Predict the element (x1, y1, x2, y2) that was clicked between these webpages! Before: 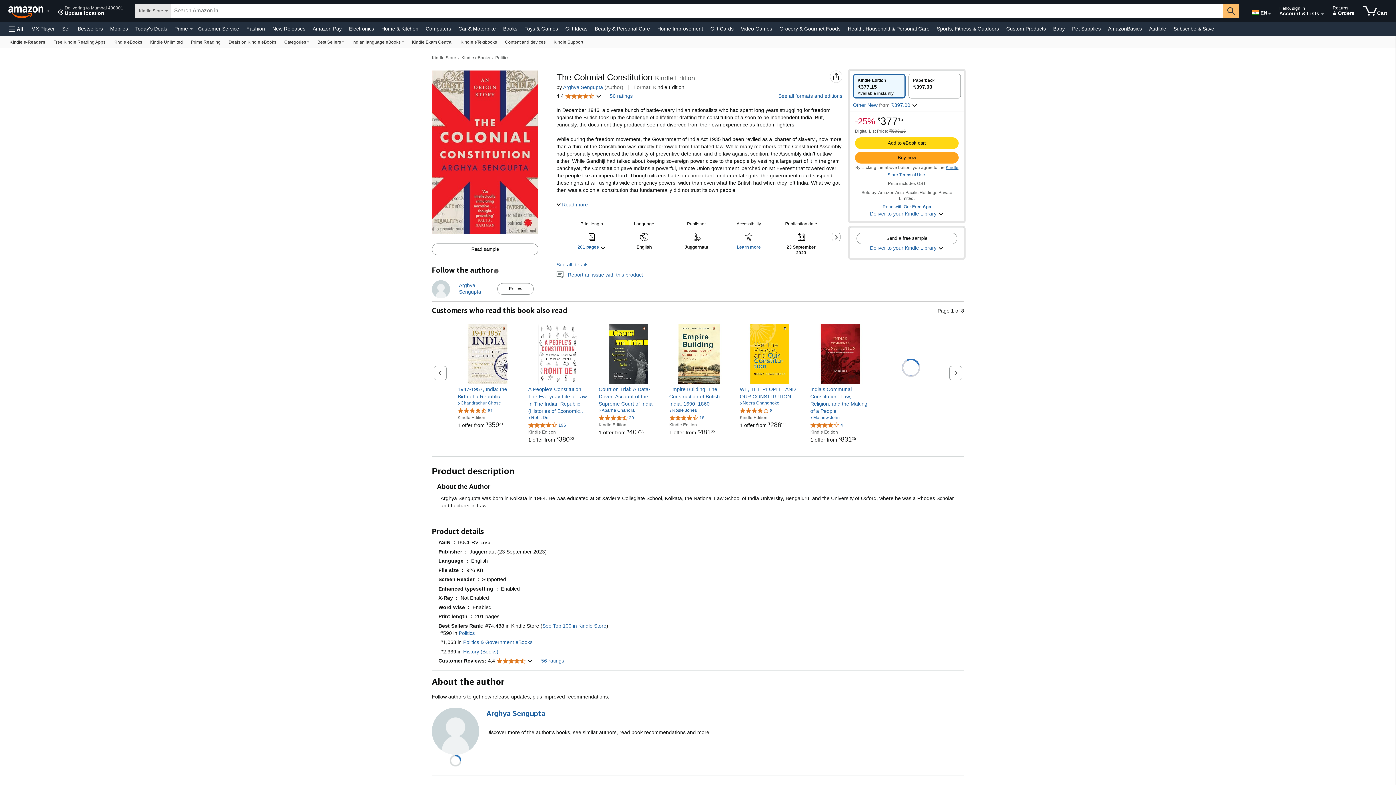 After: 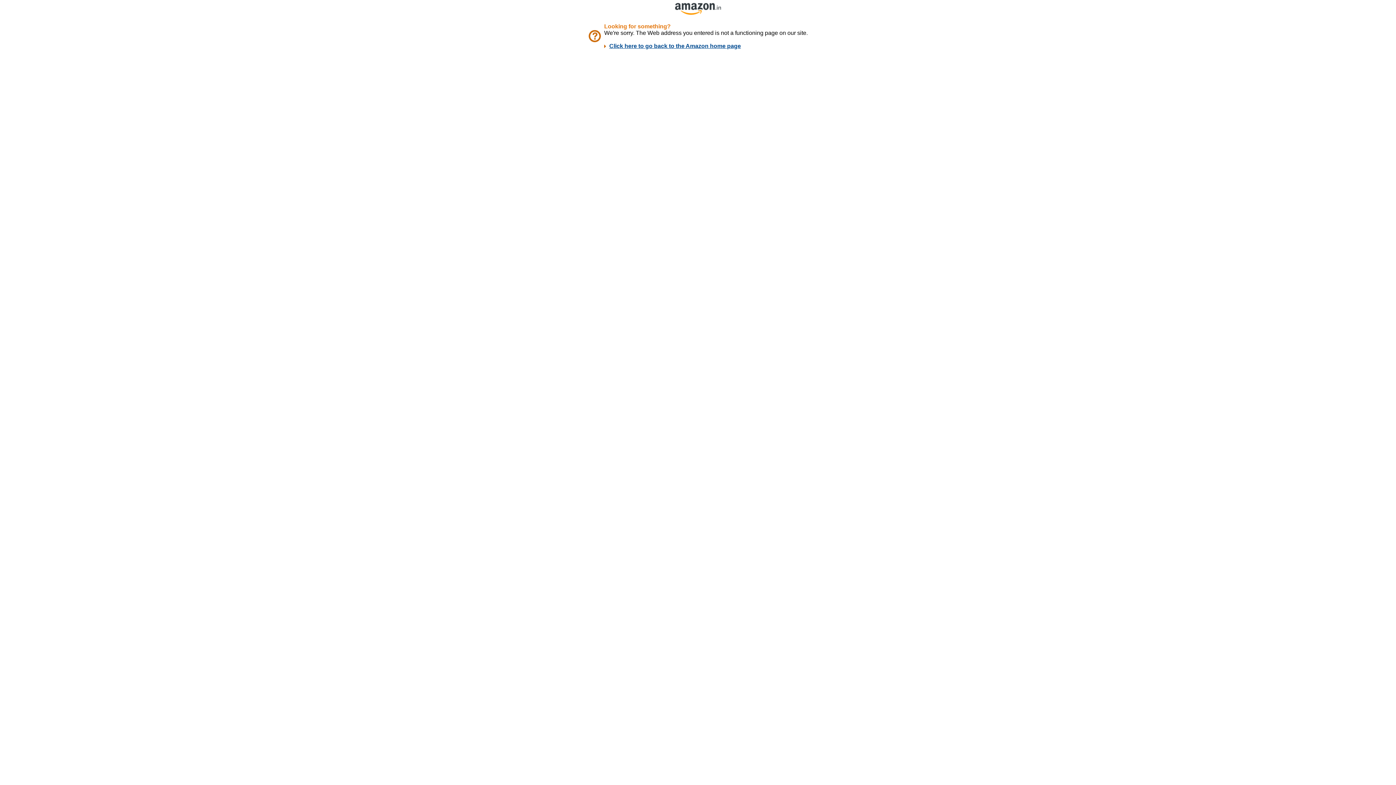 Action: bbox: (528, 422, 566, 428) label: 4.5 out of 5 stars, 196 ratings